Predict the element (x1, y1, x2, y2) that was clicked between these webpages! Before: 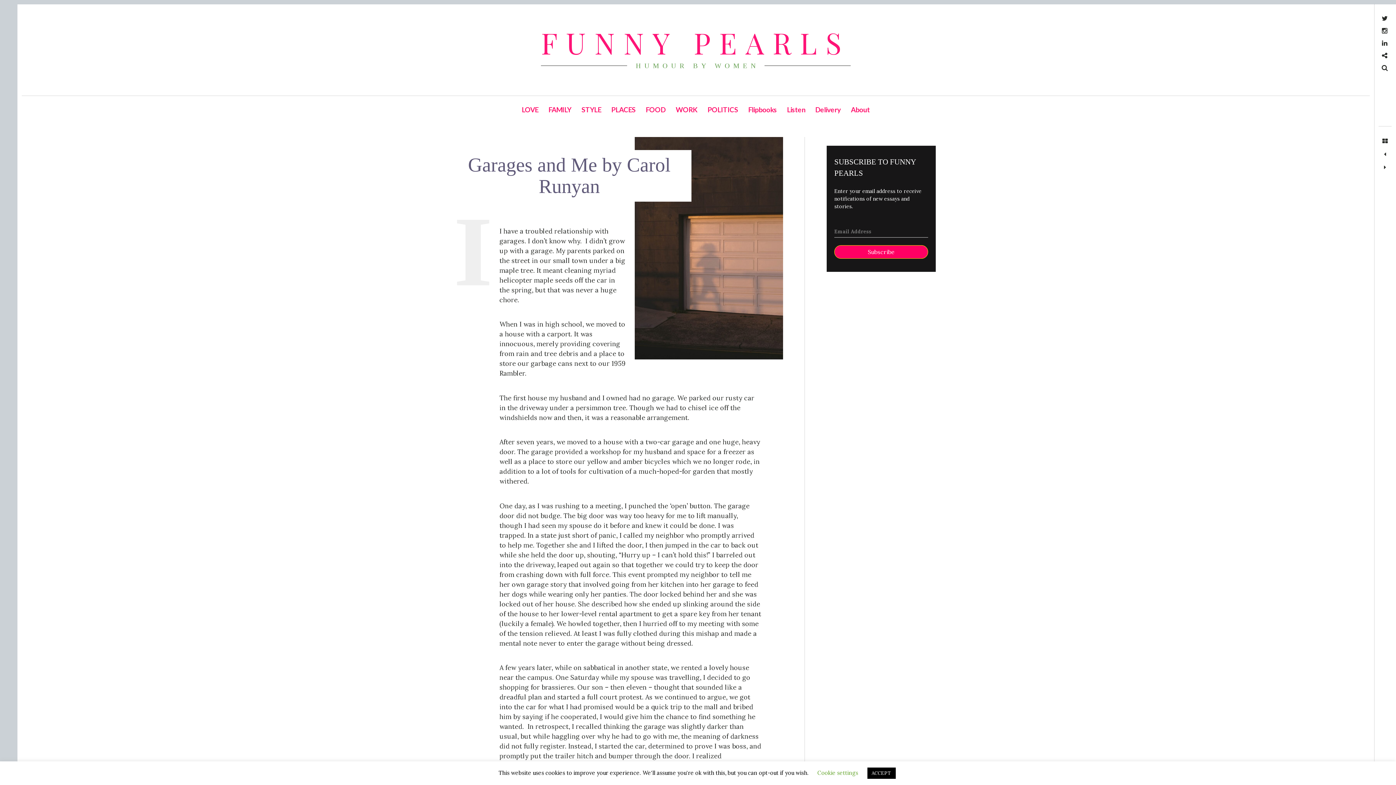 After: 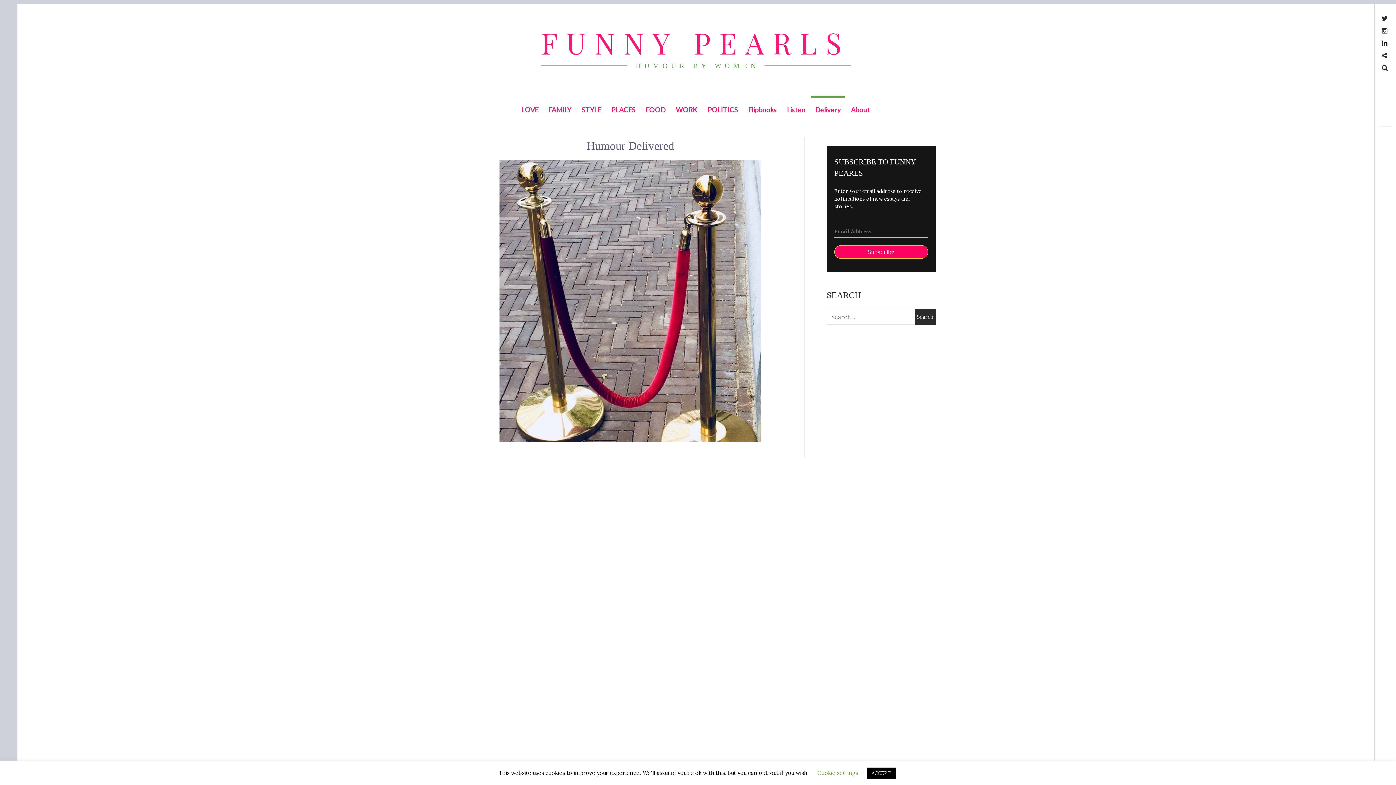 Action: bbox: (811, 95, 845, 124) label: Delivery